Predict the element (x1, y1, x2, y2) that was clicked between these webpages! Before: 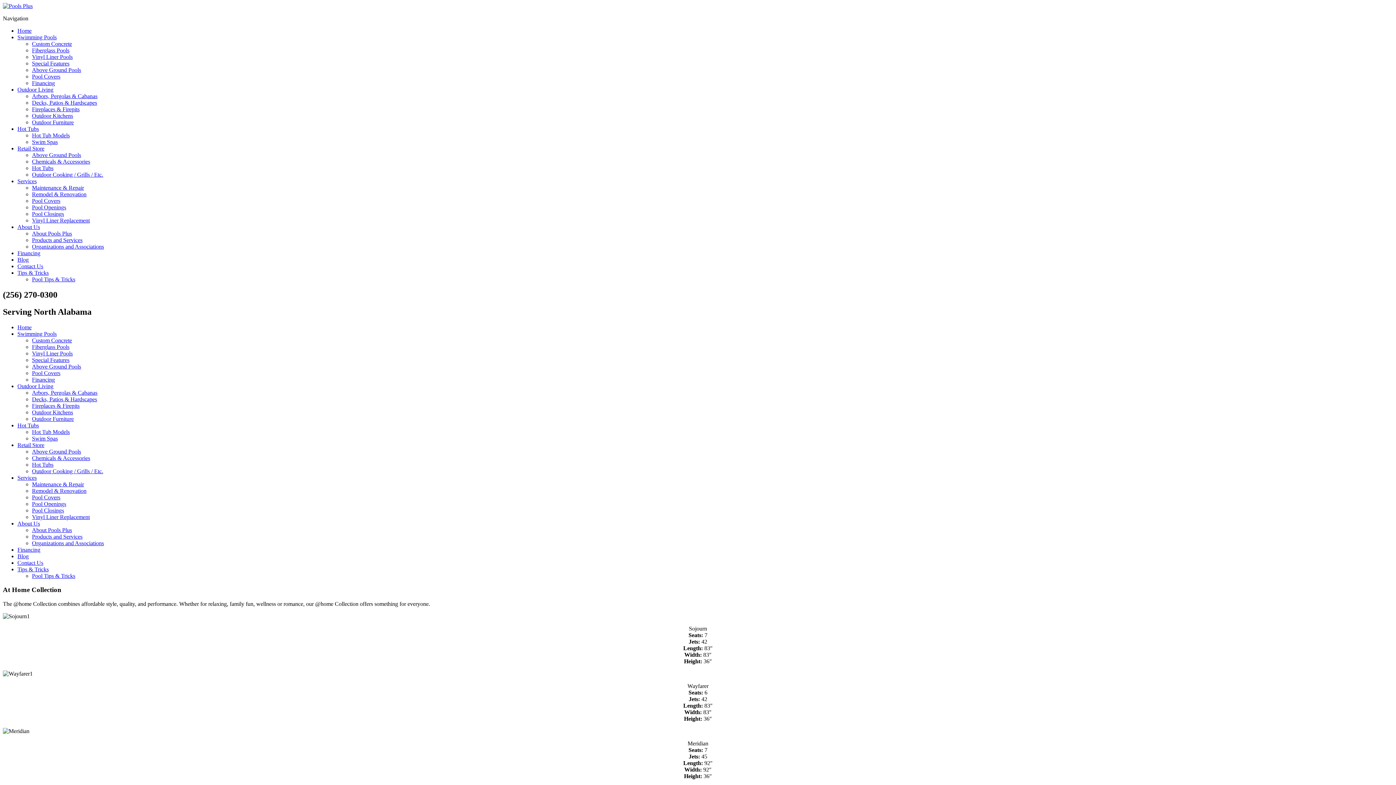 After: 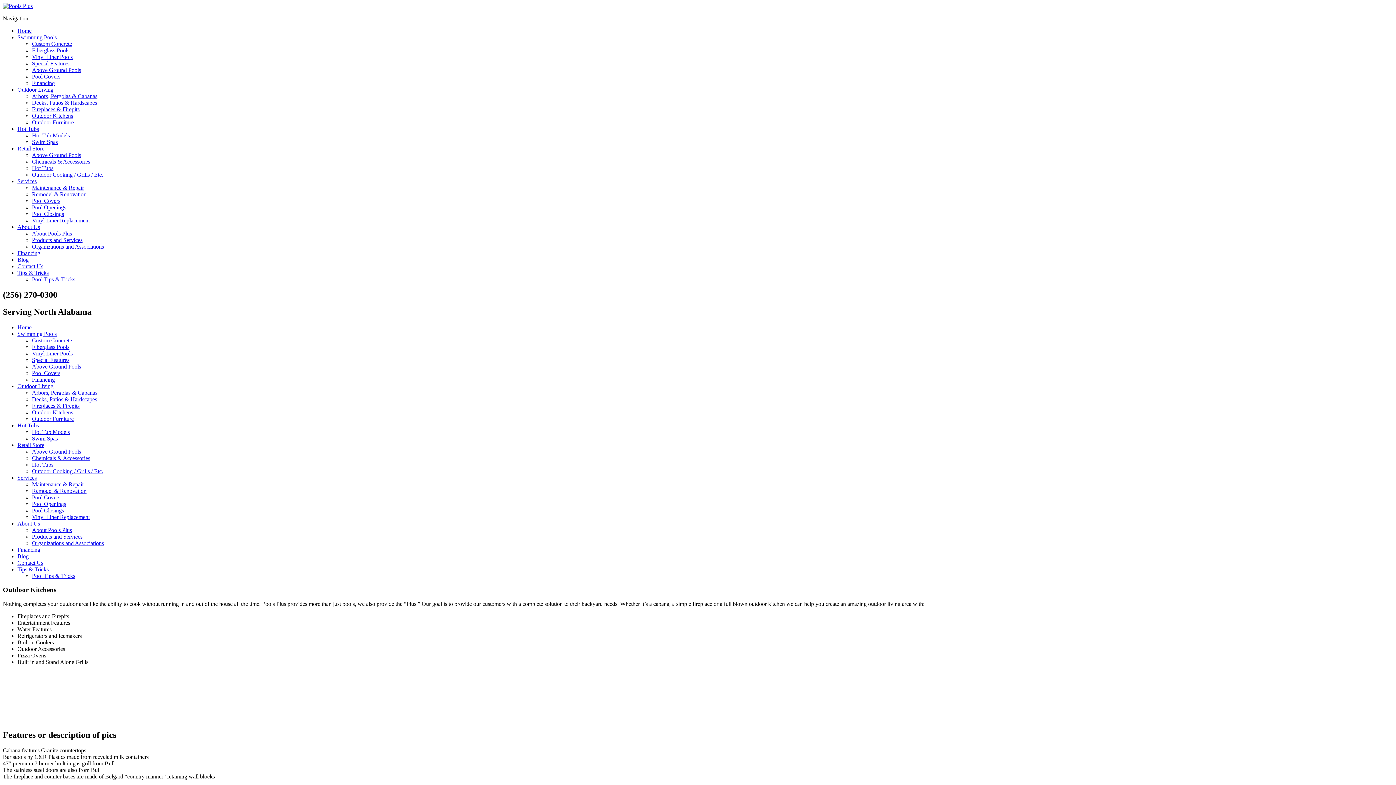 Action: label: Outdoor Kitchens bbox: (32, 409, 73, 415)